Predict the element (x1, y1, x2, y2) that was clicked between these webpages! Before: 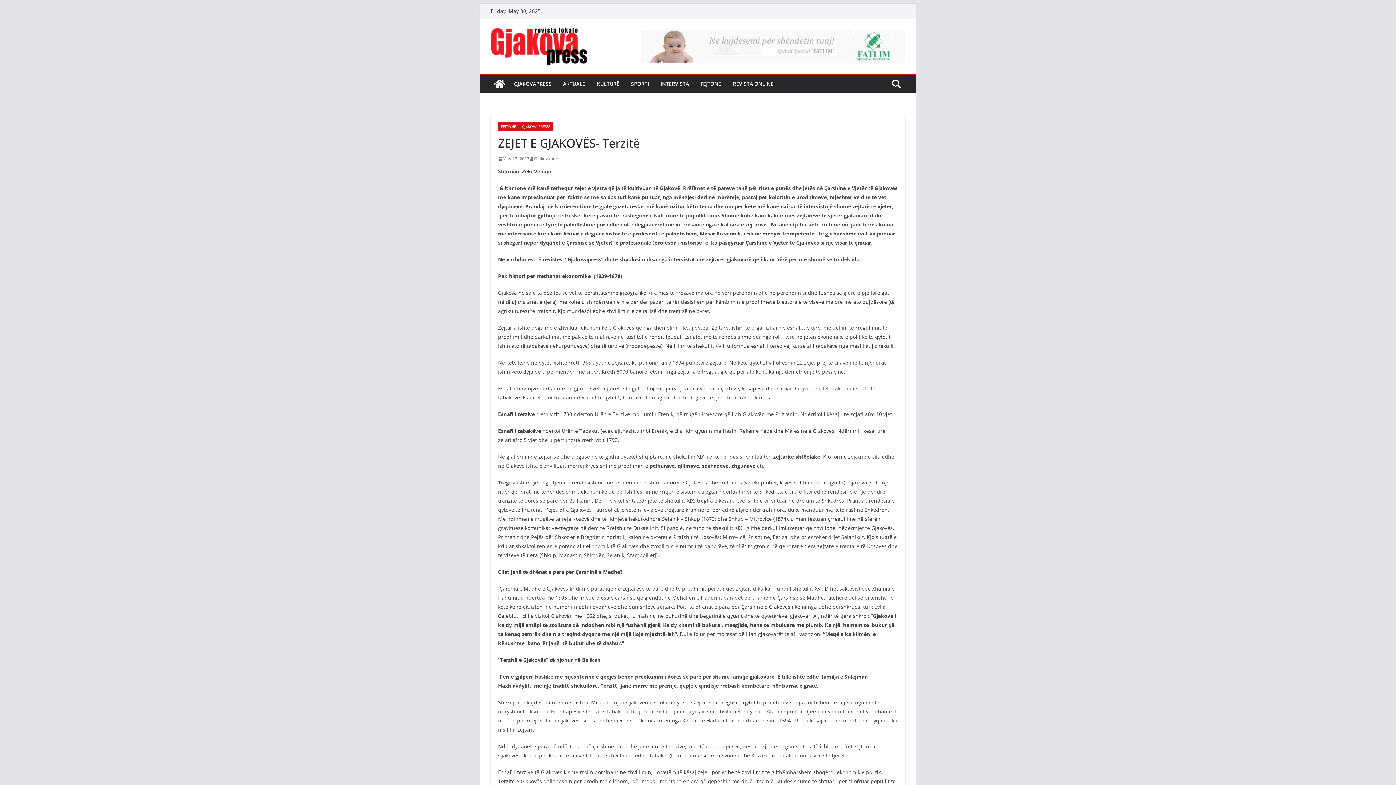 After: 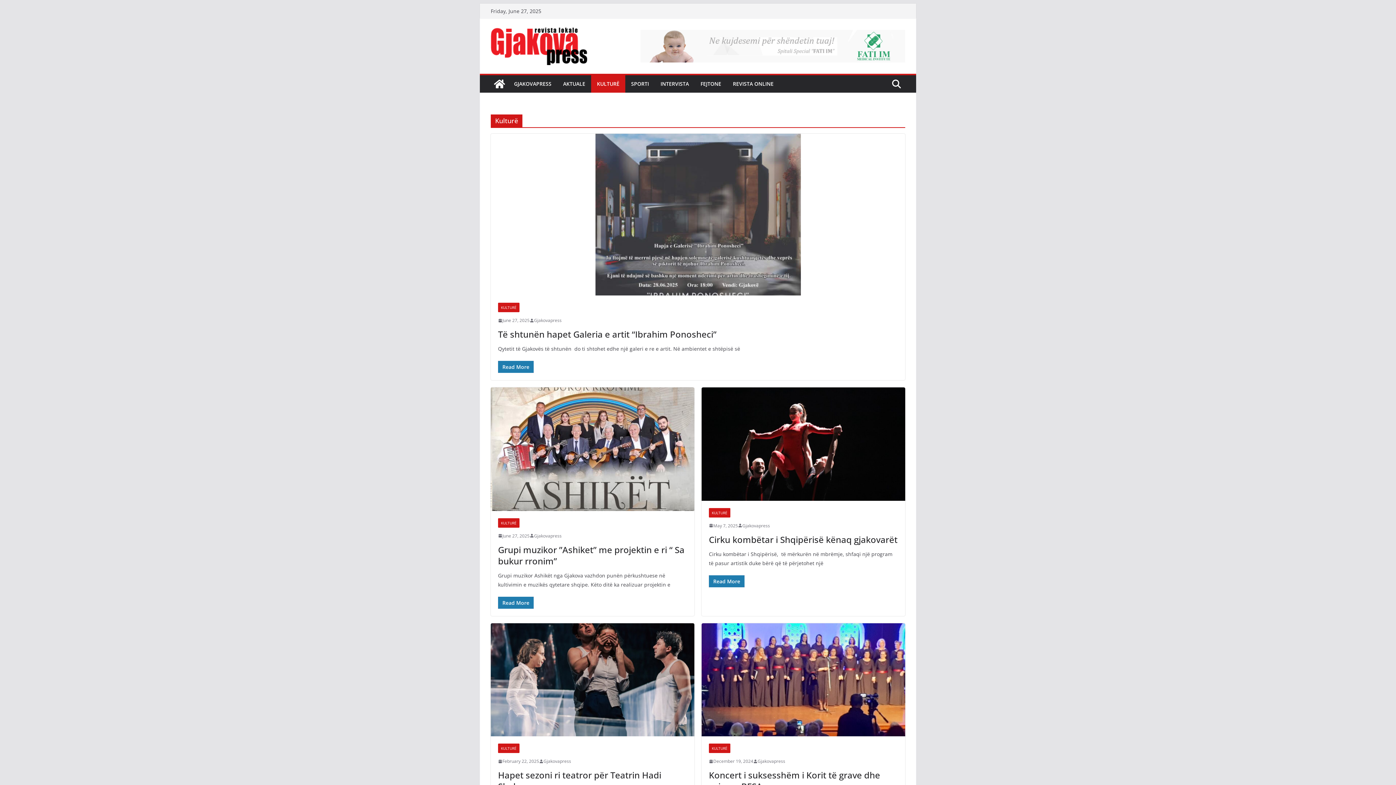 Action: bbox: (597, 78, 619, 89) label: KULTURË